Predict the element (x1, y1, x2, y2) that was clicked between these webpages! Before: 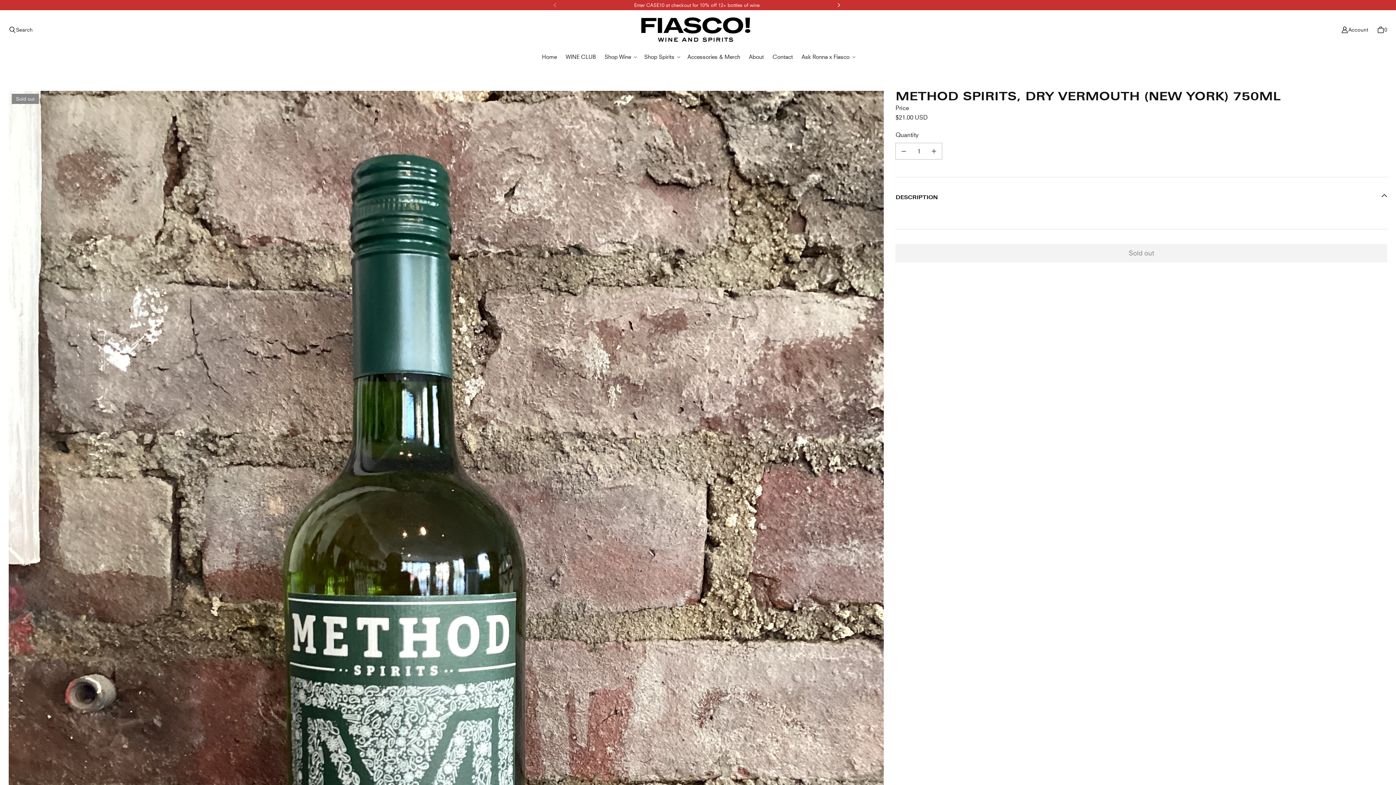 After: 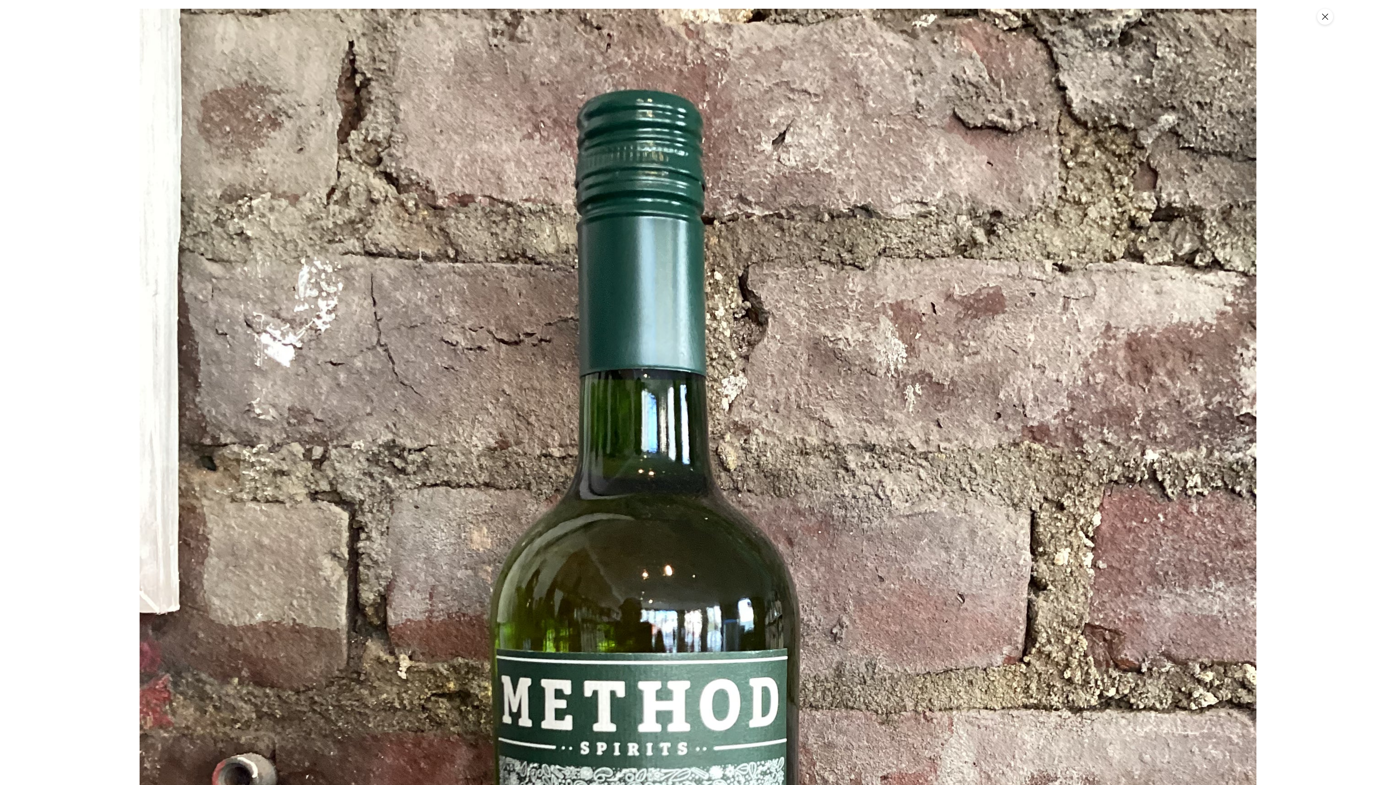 Action: label: Open media {{ index }} in modal bbox: (8, 90, 884, 1258)